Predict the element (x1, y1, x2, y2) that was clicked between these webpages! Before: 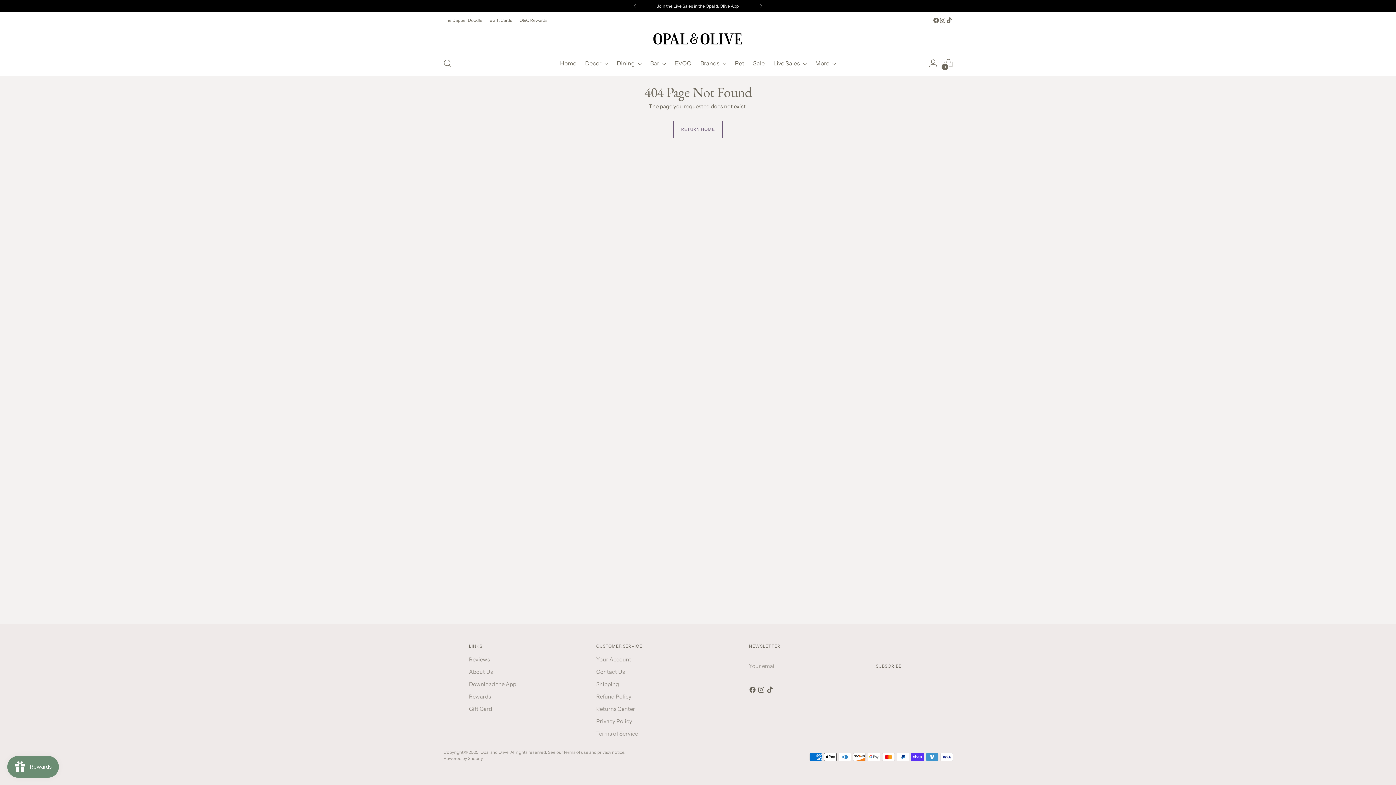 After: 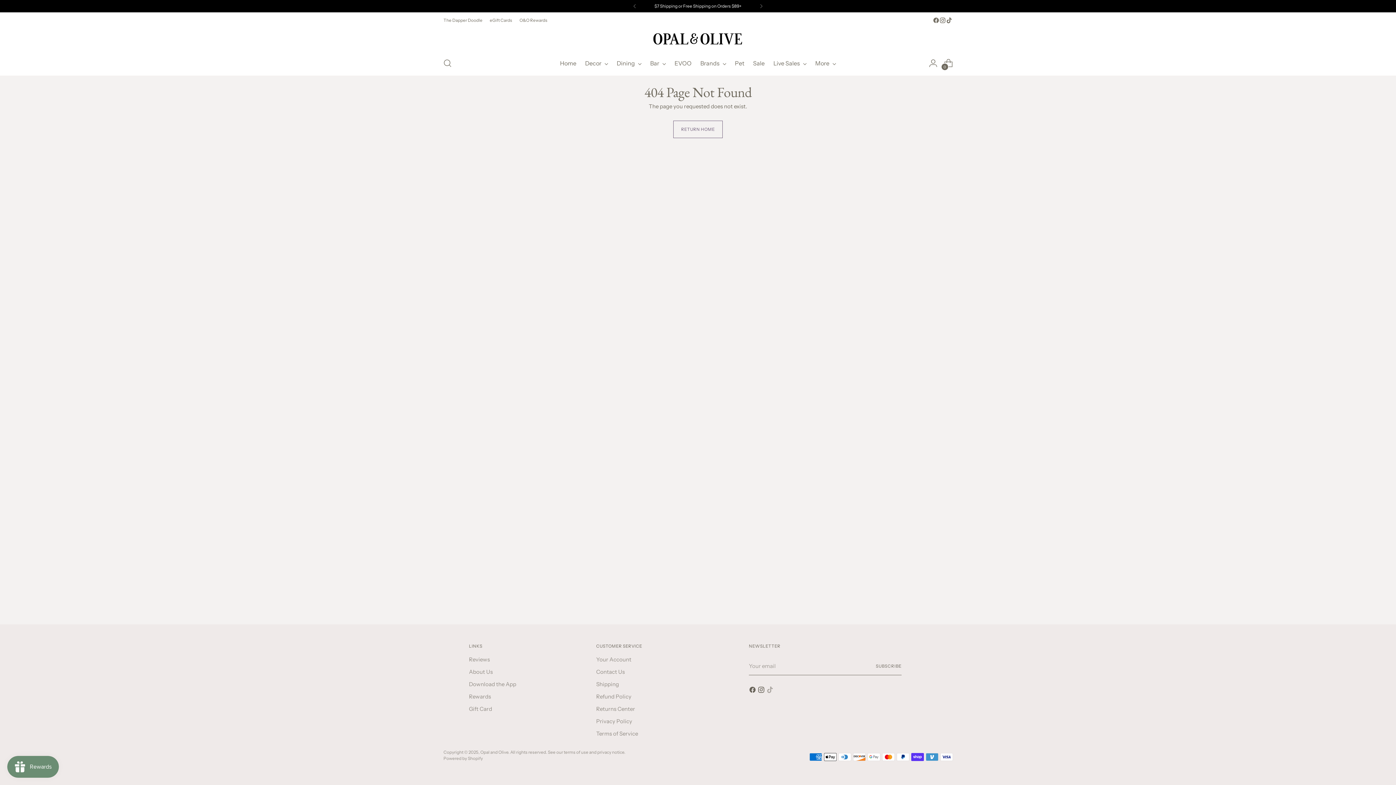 Action: bbox: (766, 686, 775, 696)